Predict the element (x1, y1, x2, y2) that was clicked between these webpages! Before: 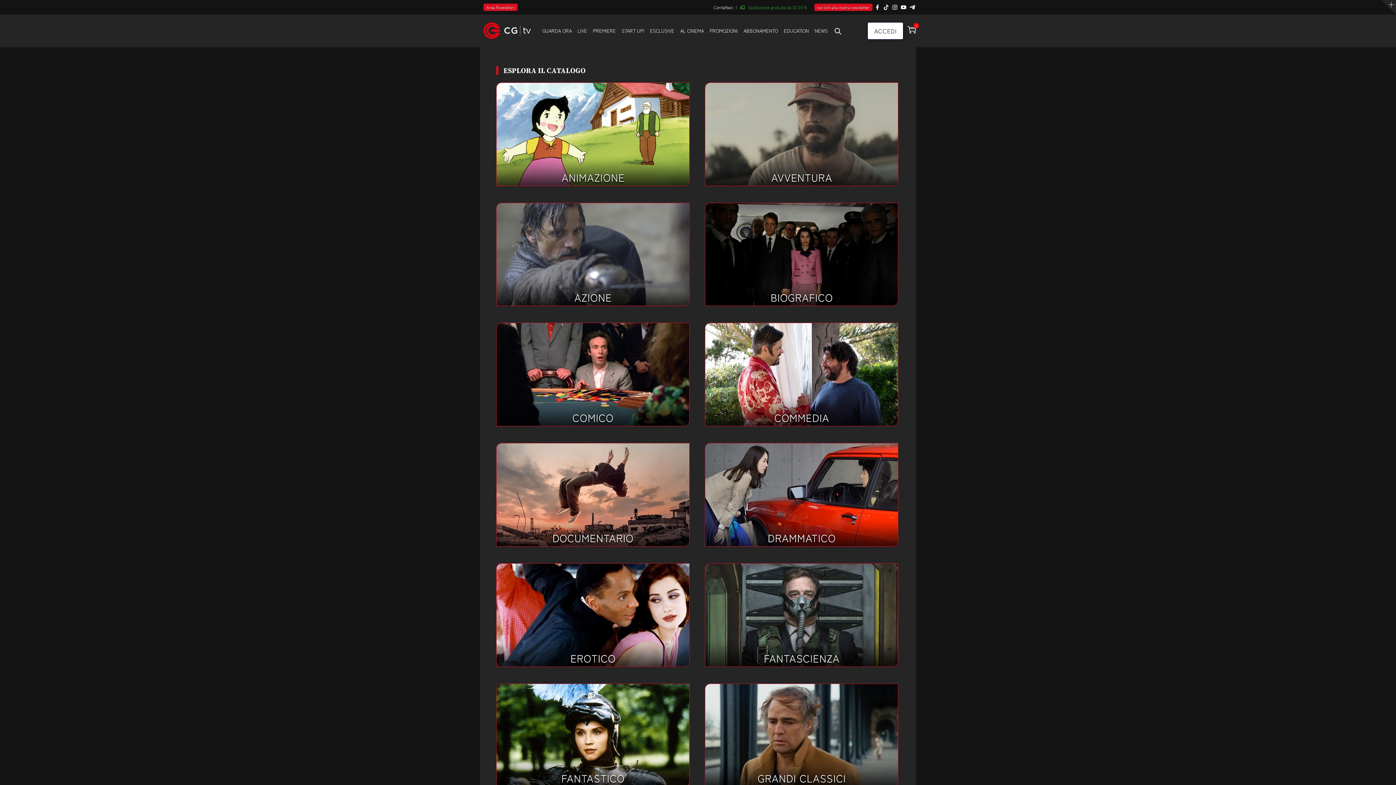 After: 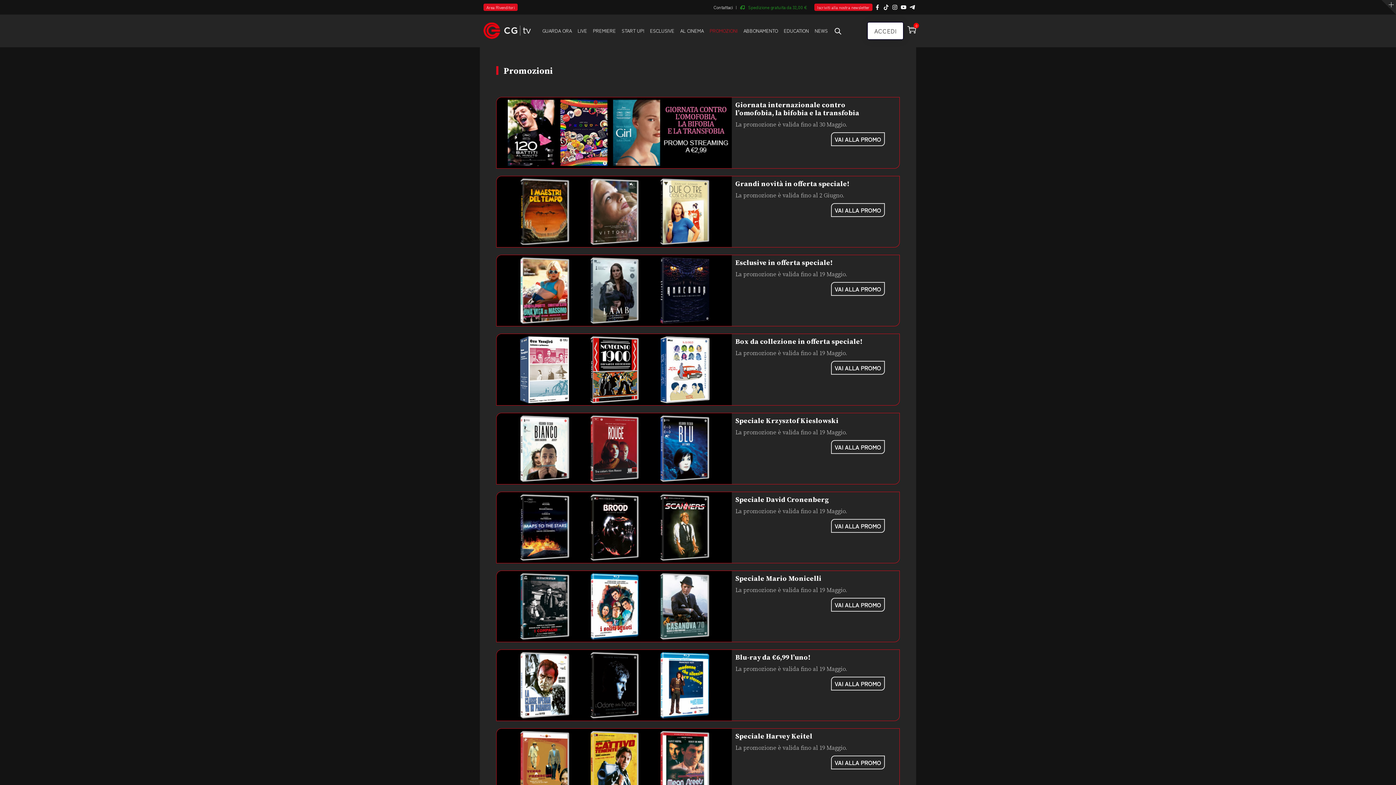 Action: bbox: (706, 14, 740, 47) label: PROMOZIONI